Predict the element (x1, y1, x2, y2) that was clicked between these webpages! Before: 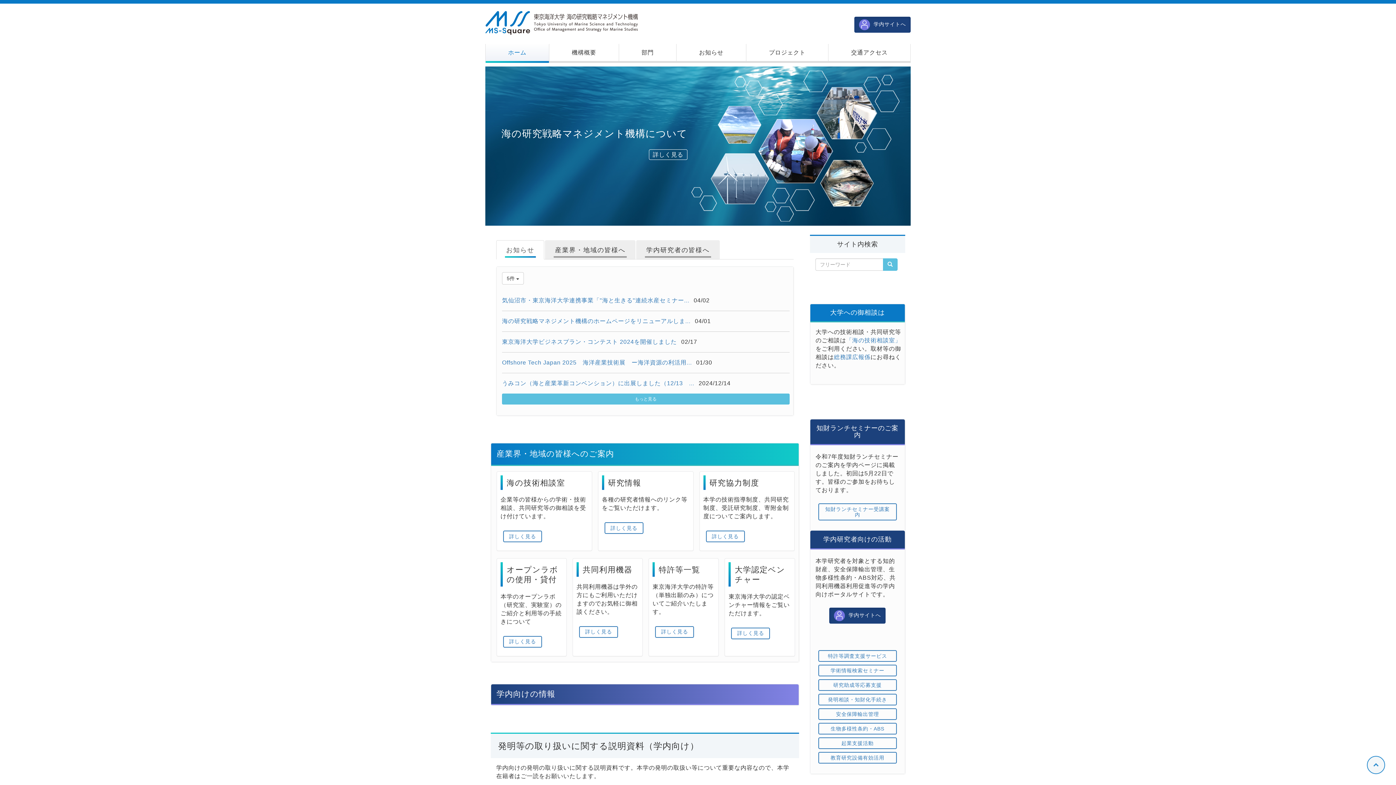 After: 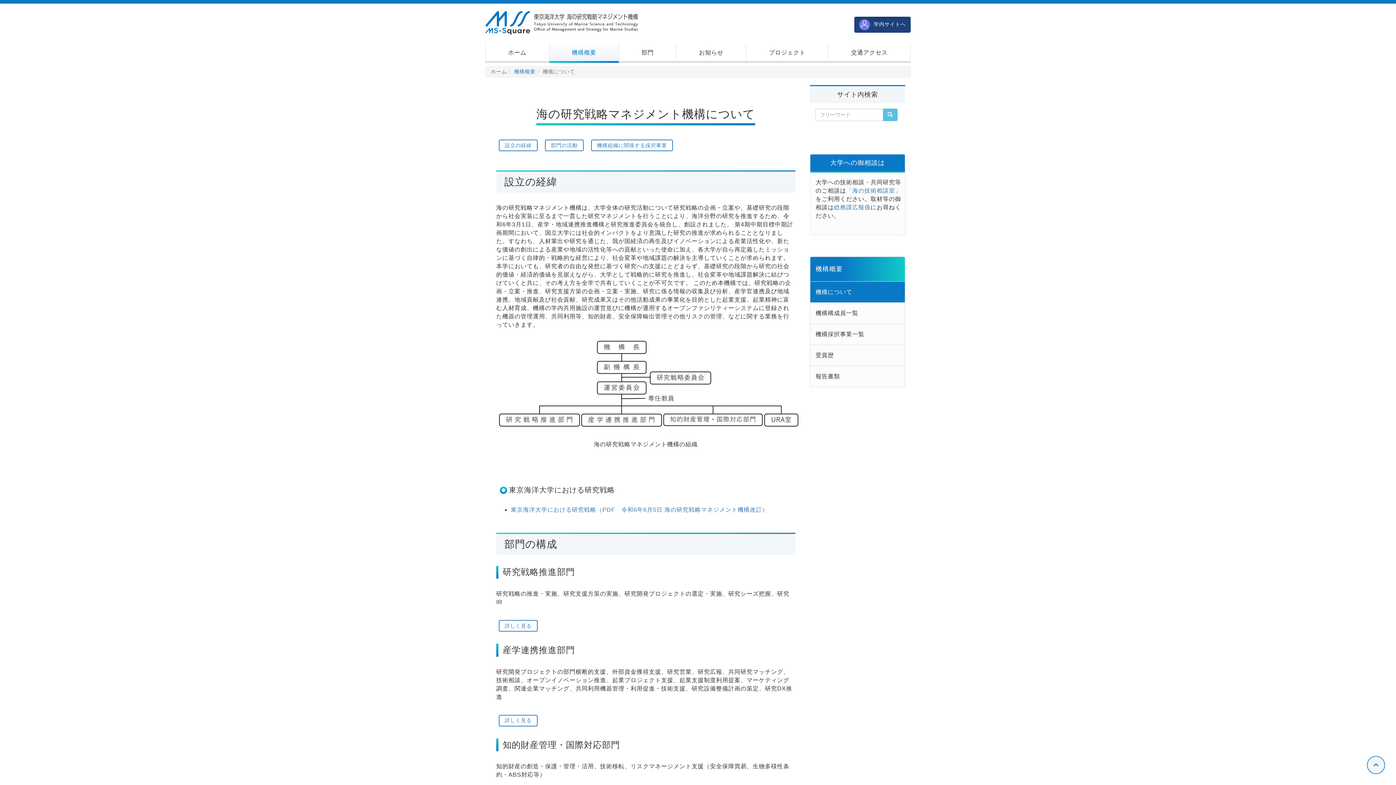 Action: label: 詳しく見る bbox: (648, 149, 687, 160)